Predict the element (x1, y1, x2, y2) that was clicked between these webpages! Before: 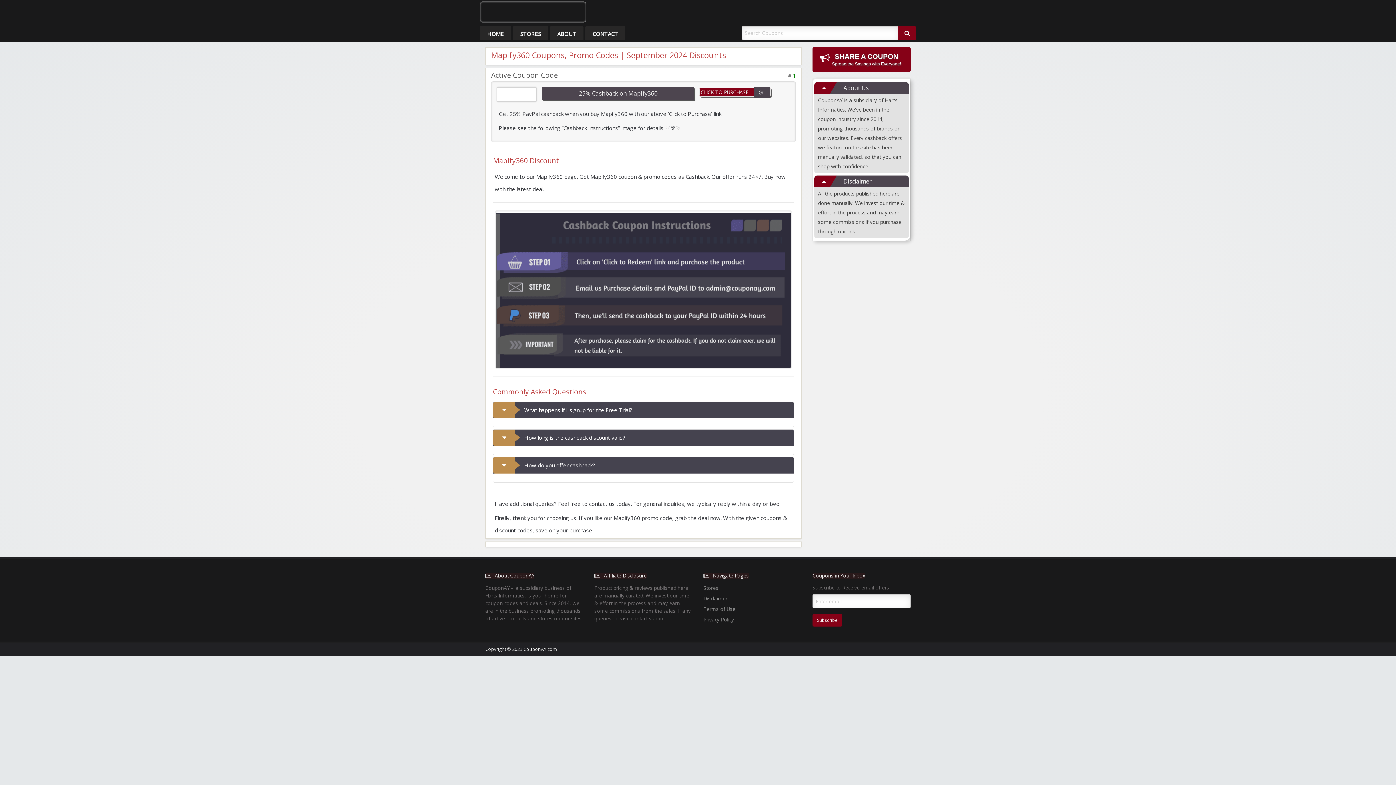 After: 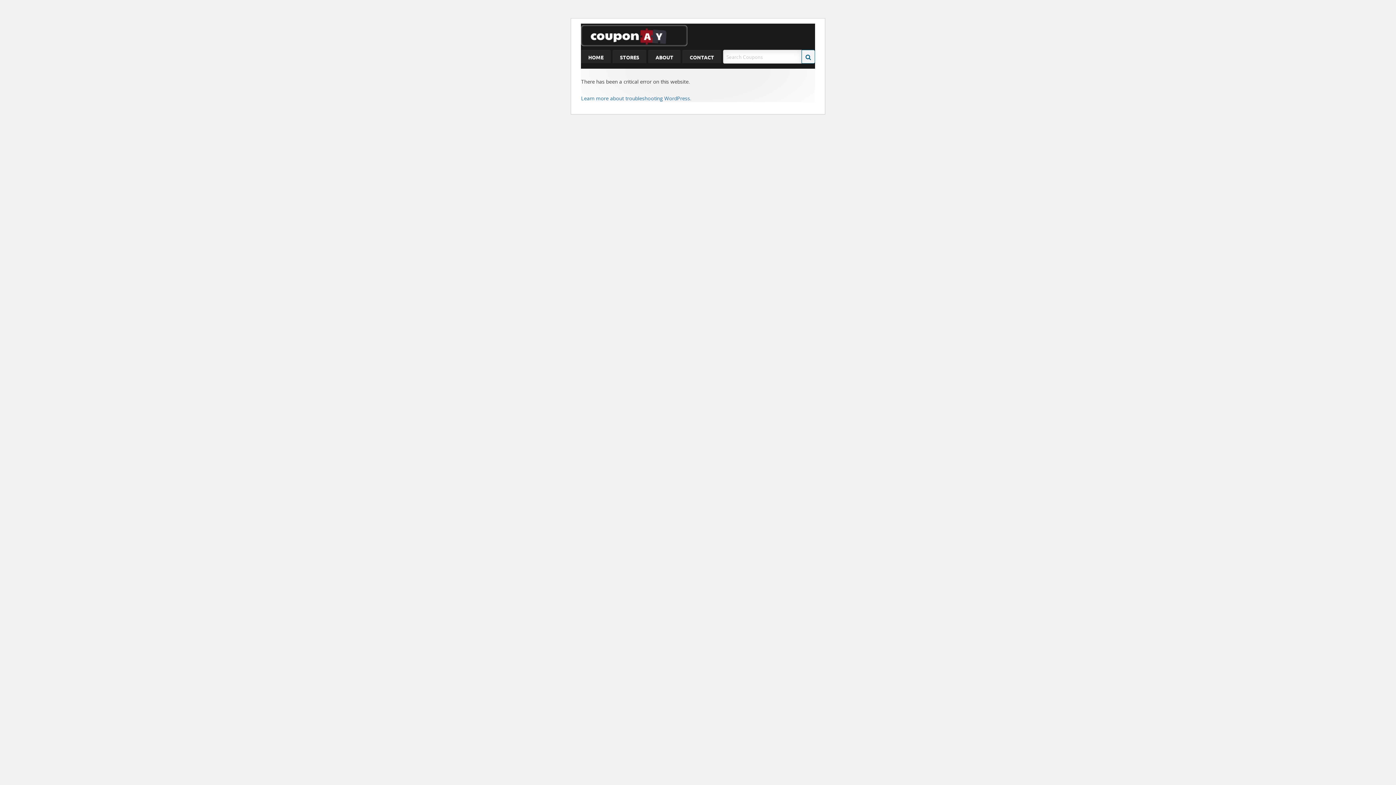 Action: bbox: (898, 26, 916, 40)